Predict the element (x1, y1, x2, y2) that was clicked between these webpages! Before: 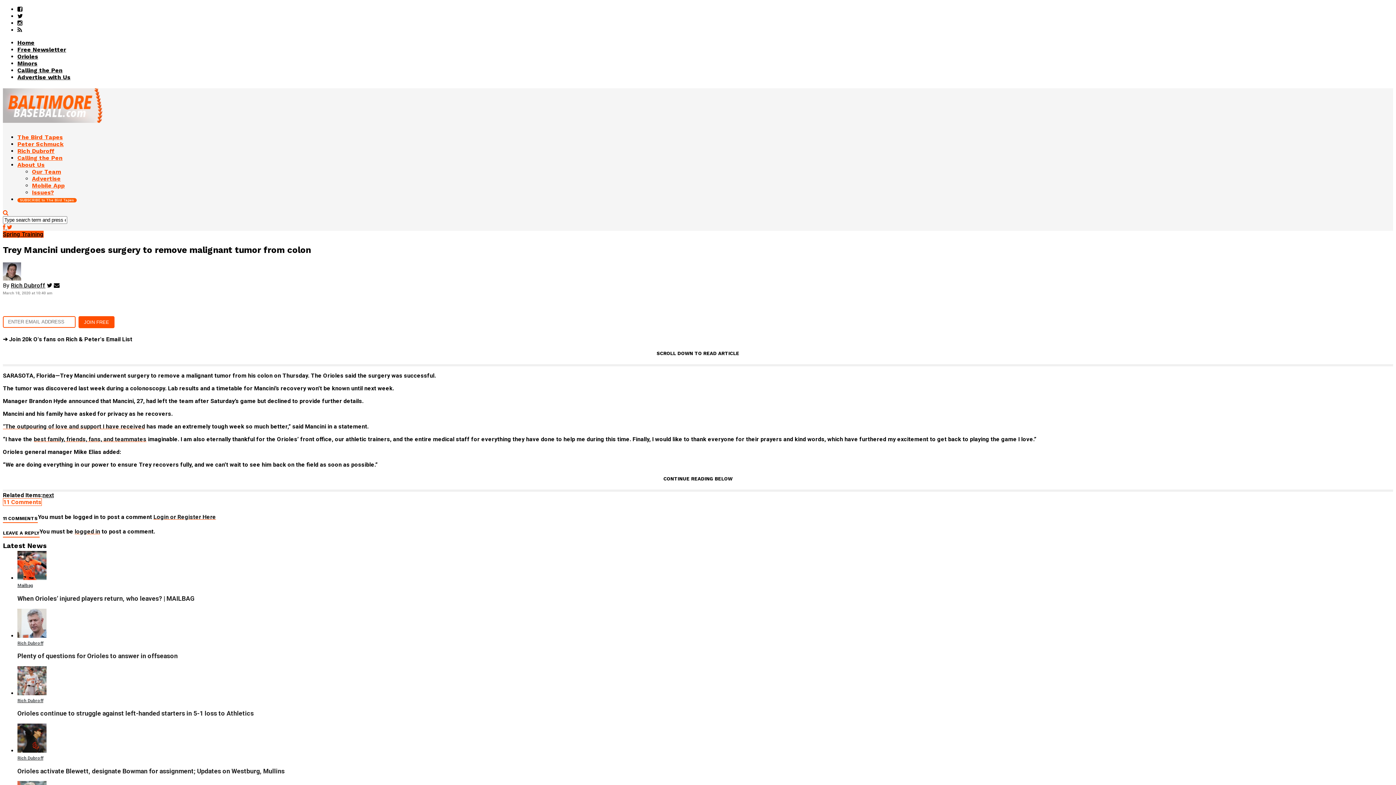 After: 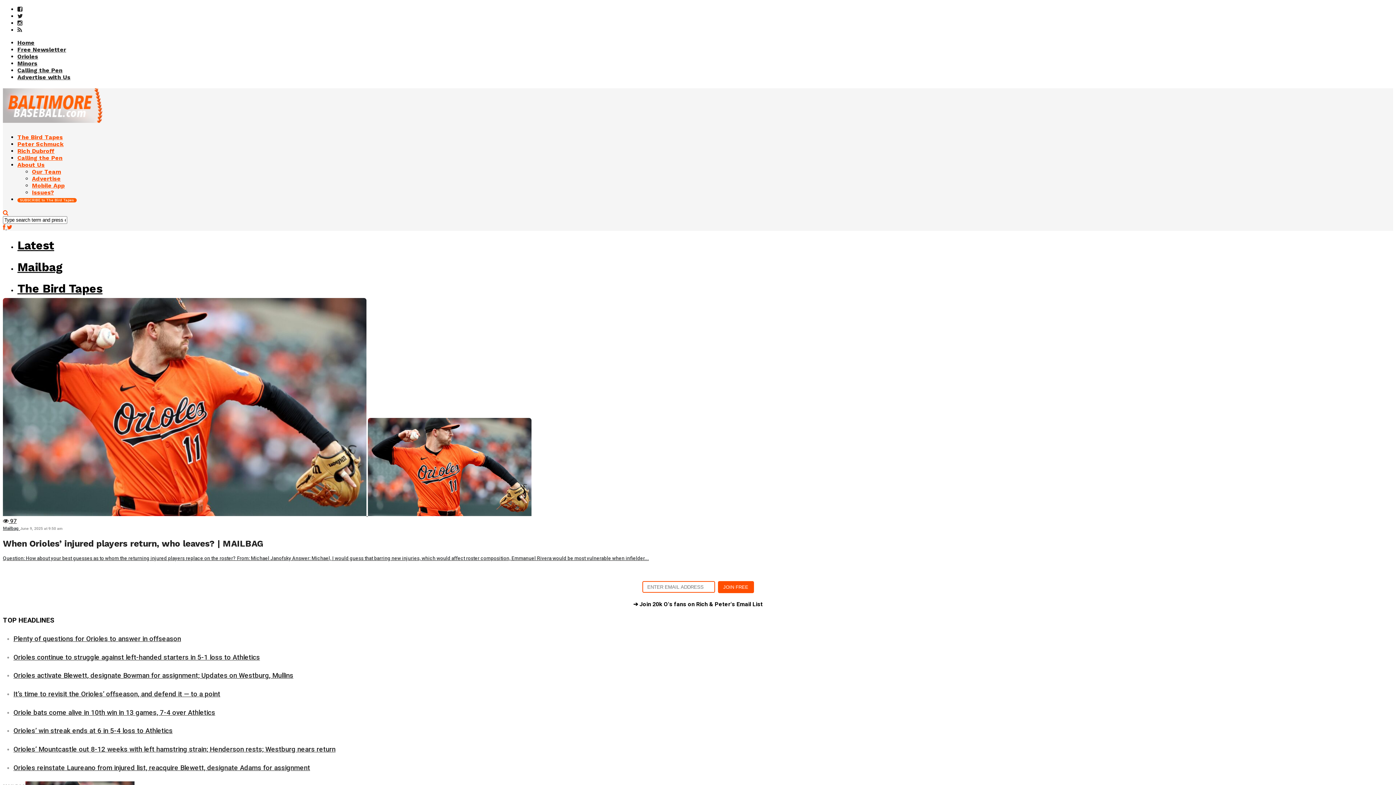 Action: bbox: (17, 39, 34, 46) label: Home